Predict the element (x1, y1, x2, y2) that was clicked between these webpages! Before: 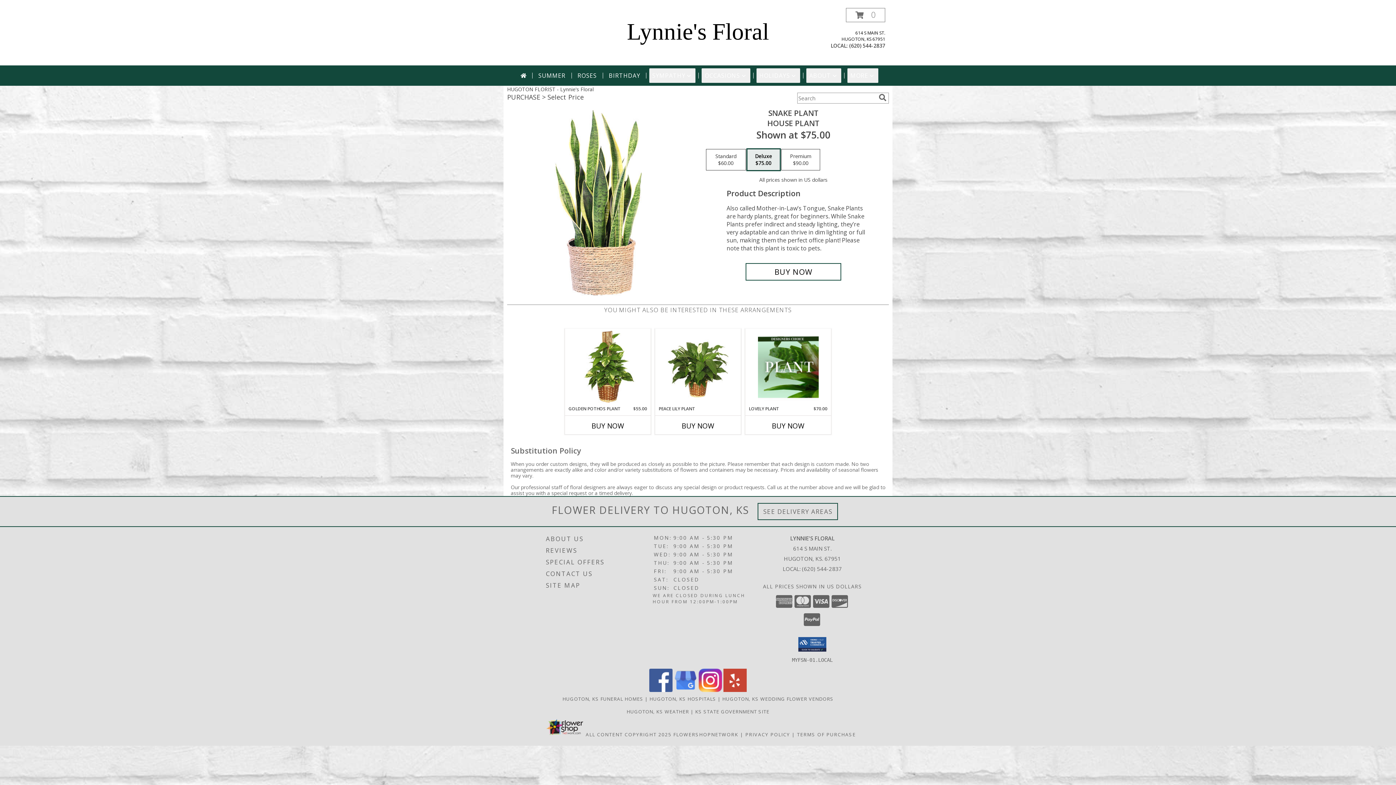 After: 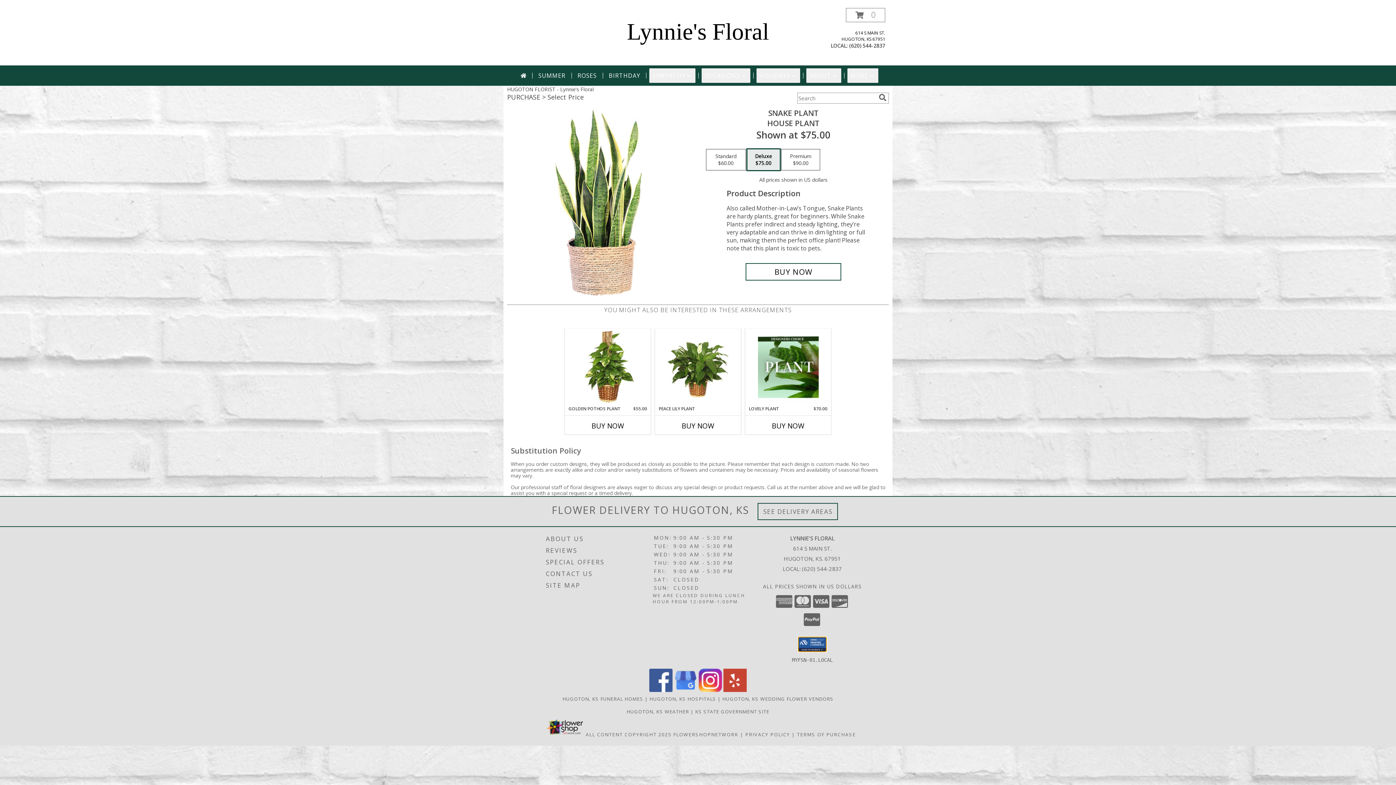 Action: bbox: (798, 637, 826, 651)